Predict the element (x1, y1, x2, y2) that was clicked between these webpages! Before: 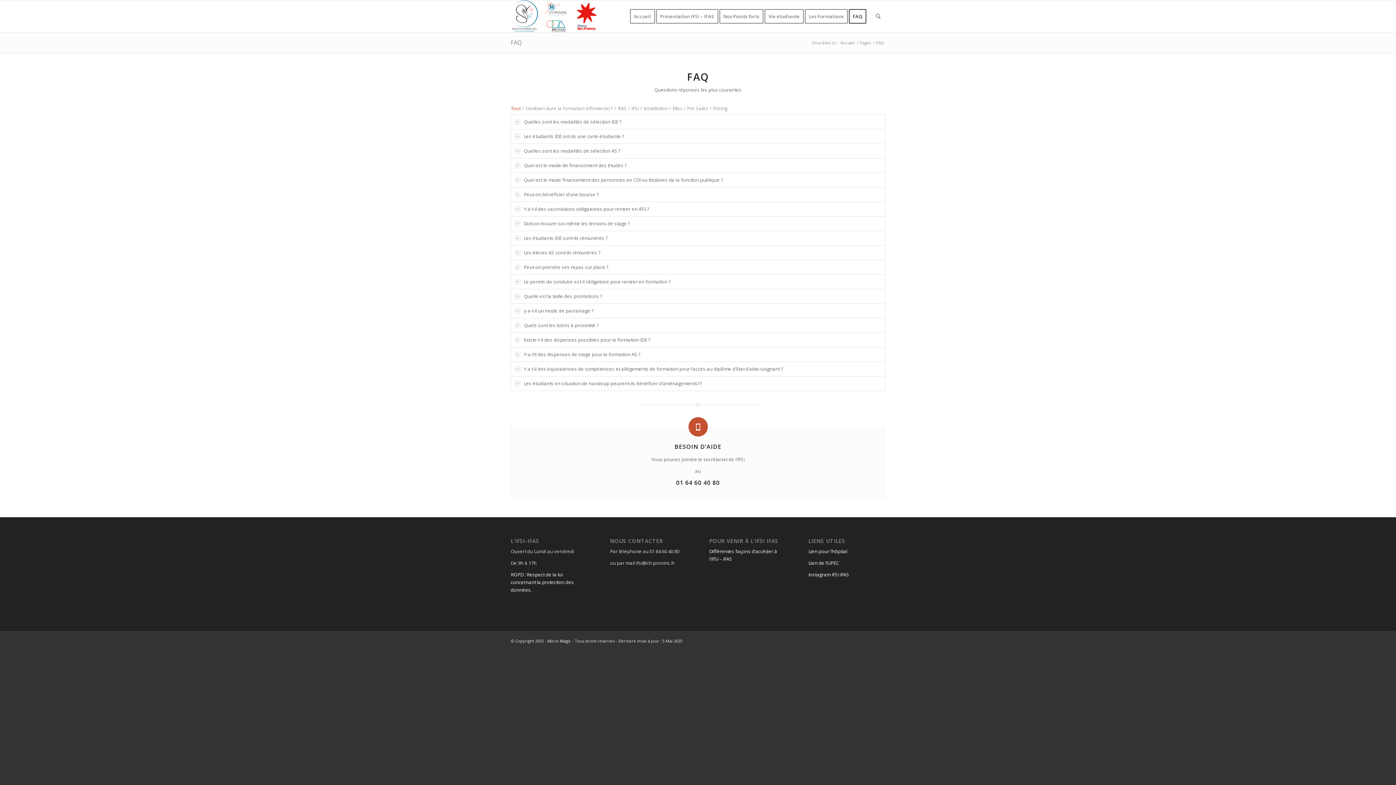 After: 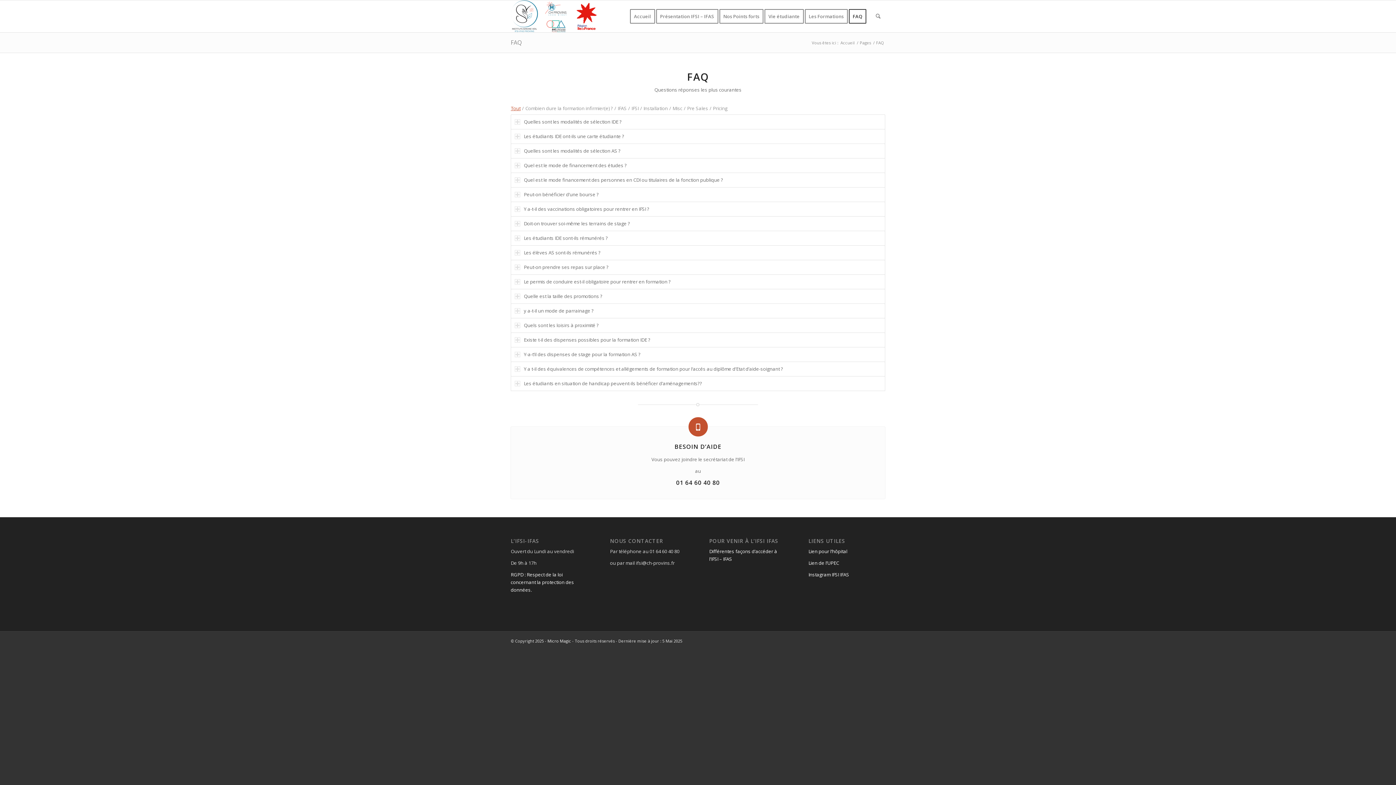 Action: label: Tout bbox: (510, 105, 520, 111)